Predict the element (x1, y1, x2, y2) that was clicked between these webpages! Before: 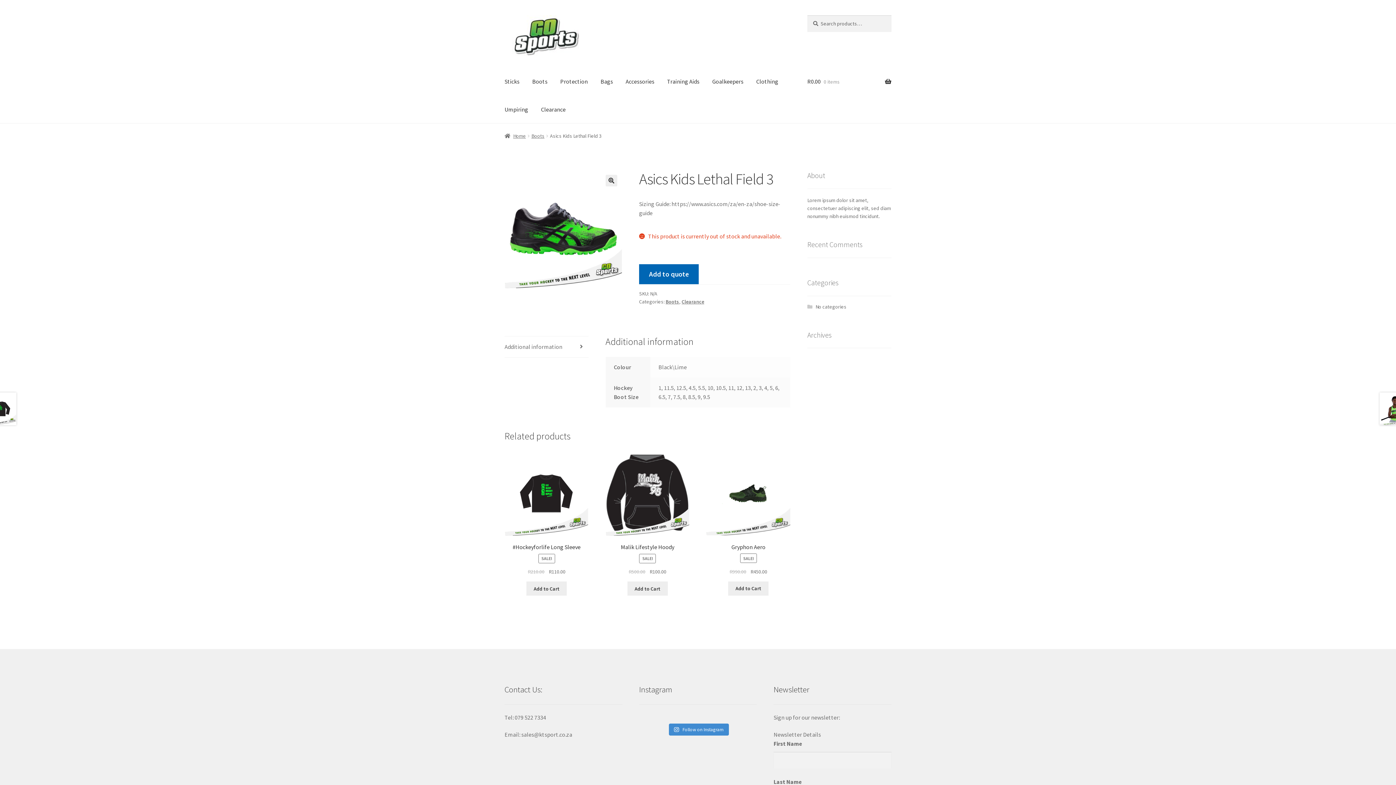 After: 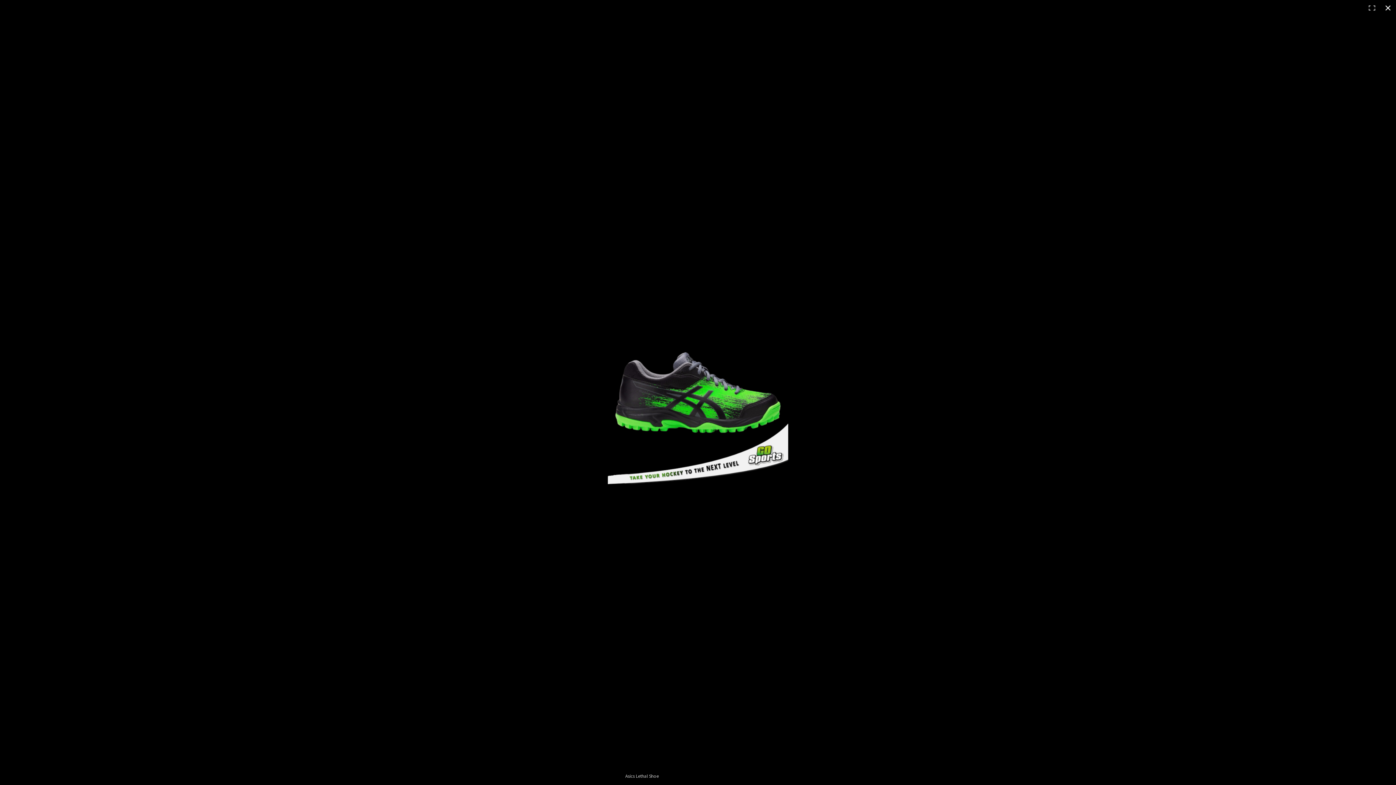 Action: bbox: (605, 174, 617, 186)